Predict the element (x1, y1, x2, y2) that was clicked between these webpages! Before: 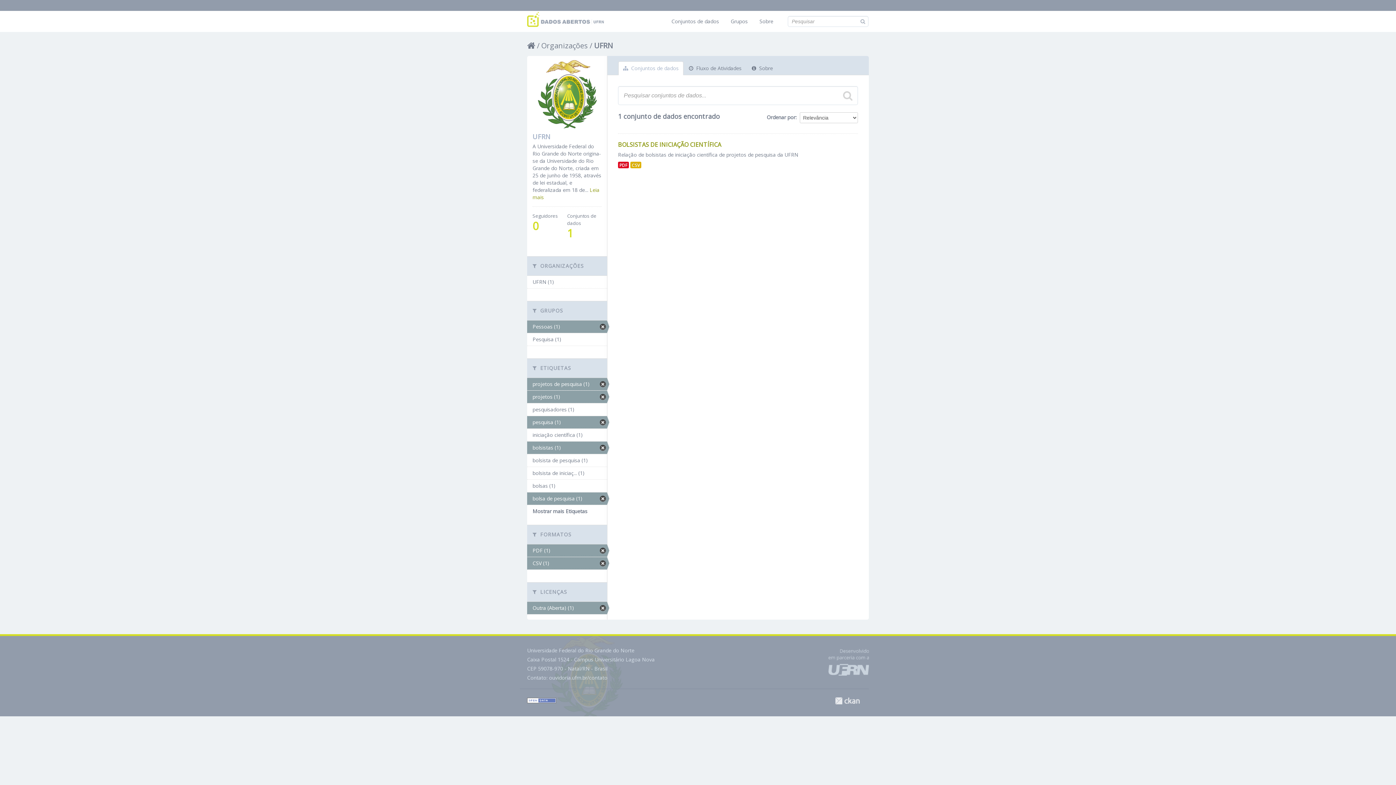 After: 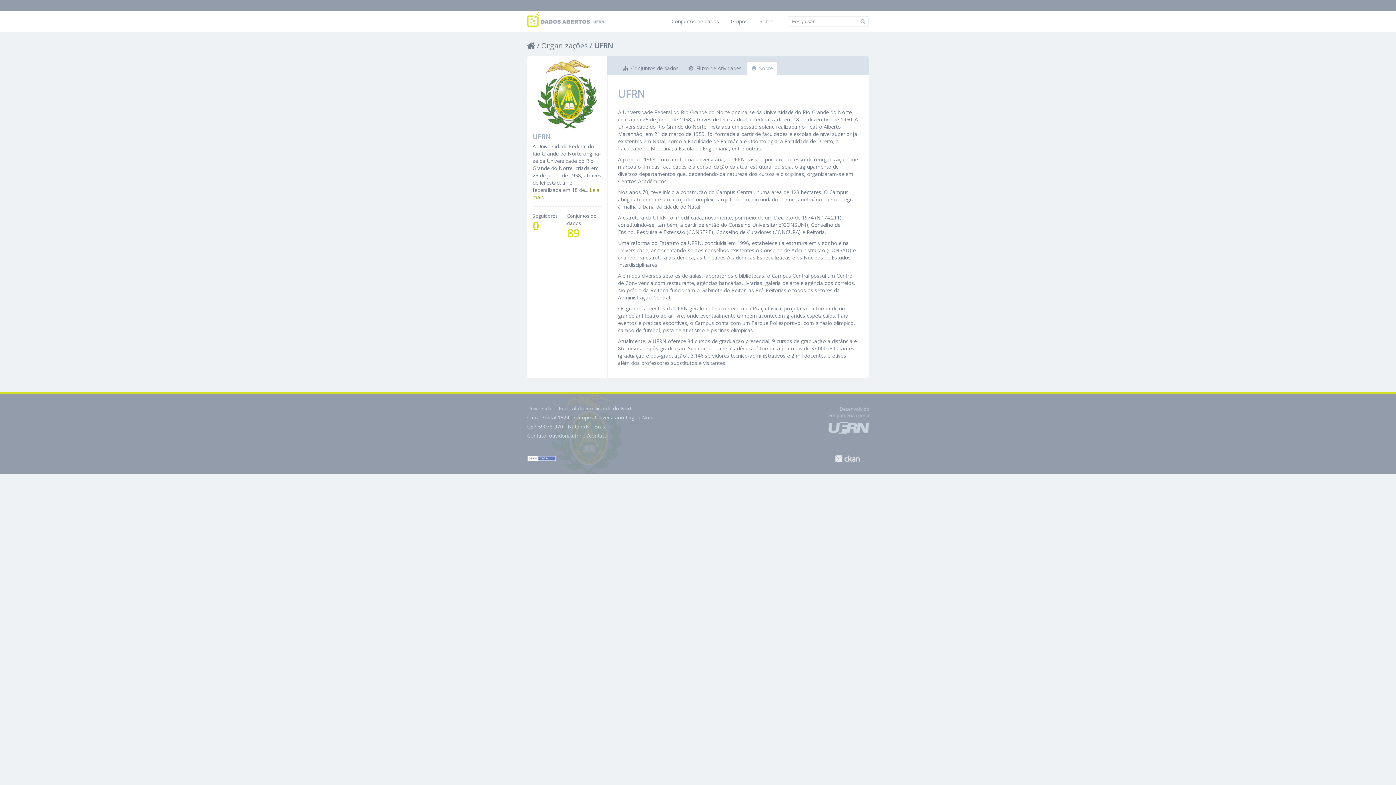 Action: bbox: (747, 61, 777, 75) label:  Sobre